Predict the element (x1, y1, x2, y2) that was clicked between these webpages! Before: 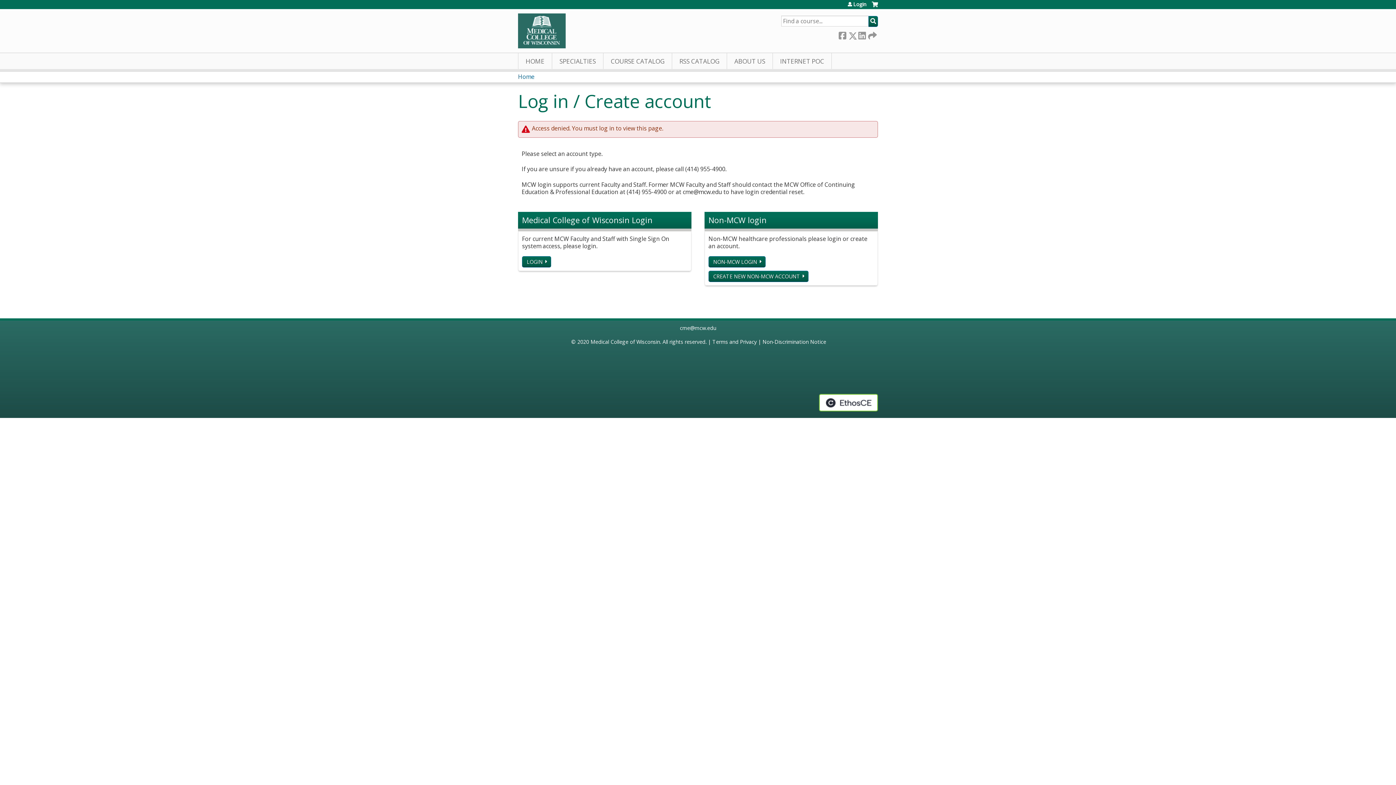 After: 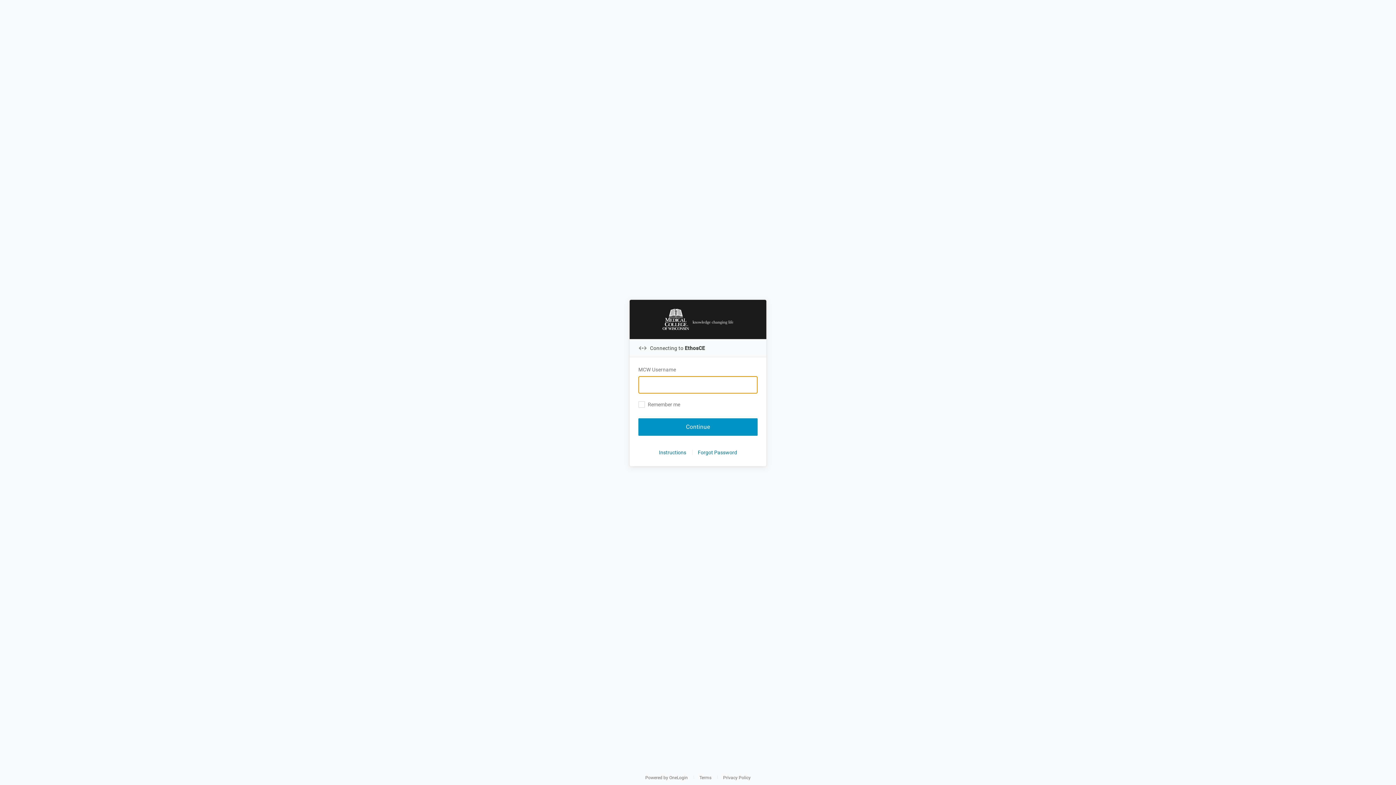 Action: label: LOGIN bbox: (522, 256, 551, 267)